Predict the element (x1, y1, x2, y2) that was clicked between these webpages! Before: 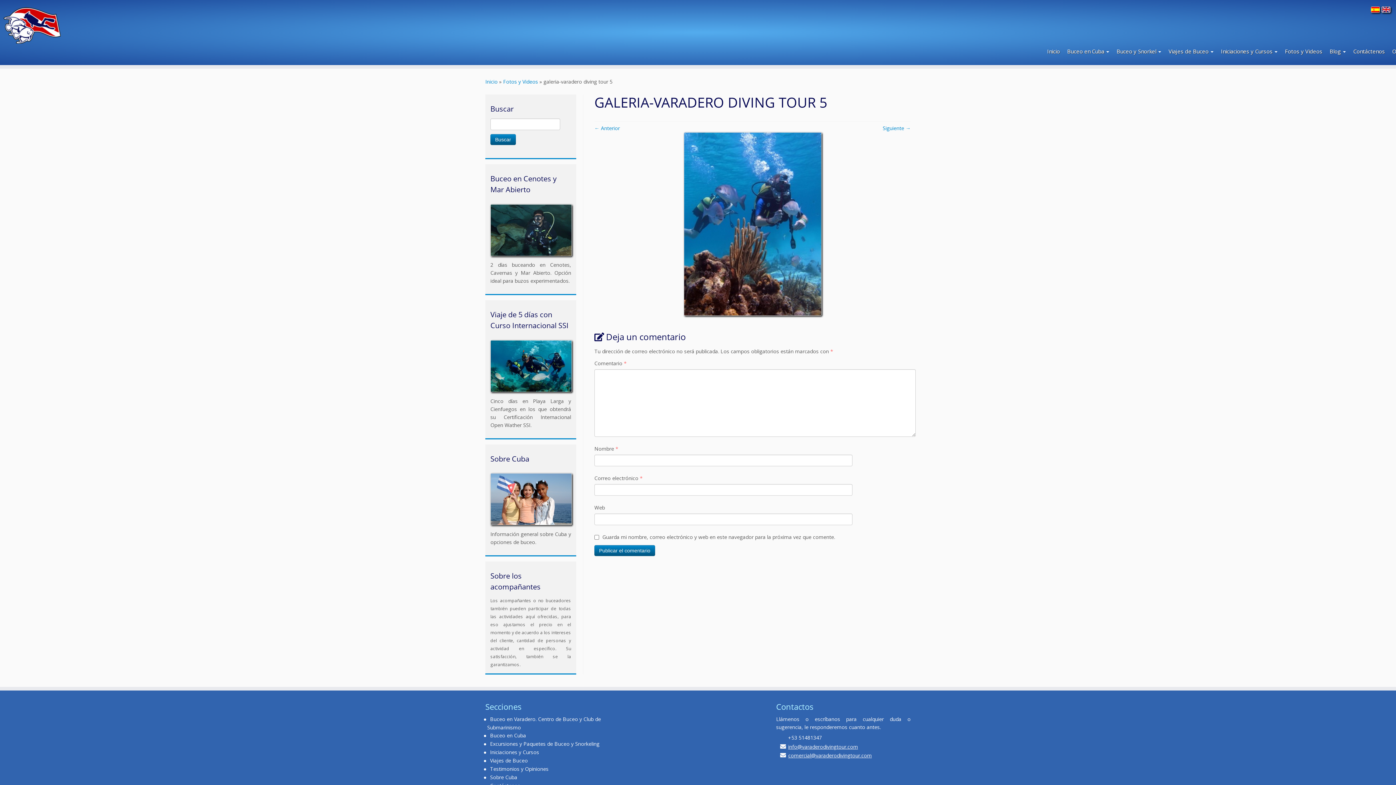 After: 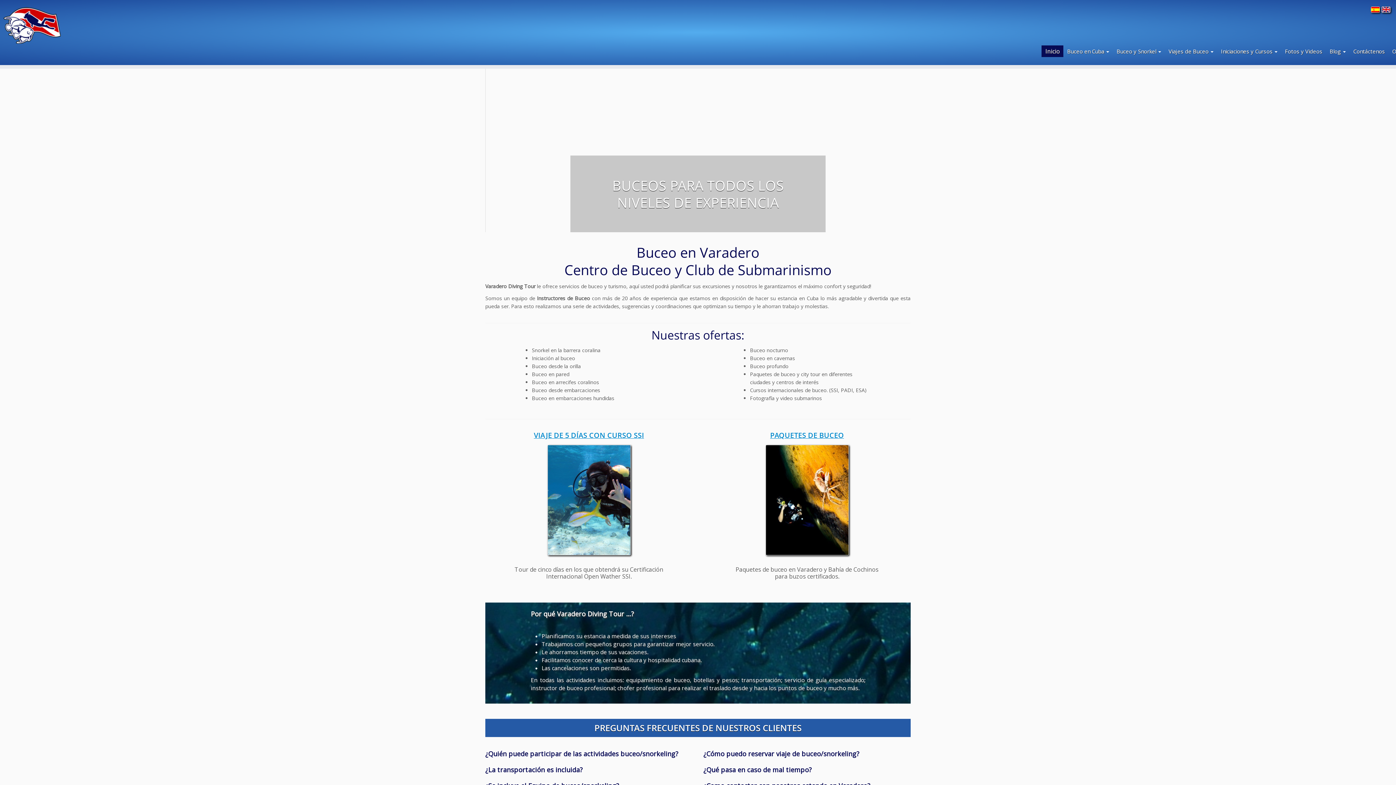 Action: label: Inicio bbox: (485, 78, 497, 85)